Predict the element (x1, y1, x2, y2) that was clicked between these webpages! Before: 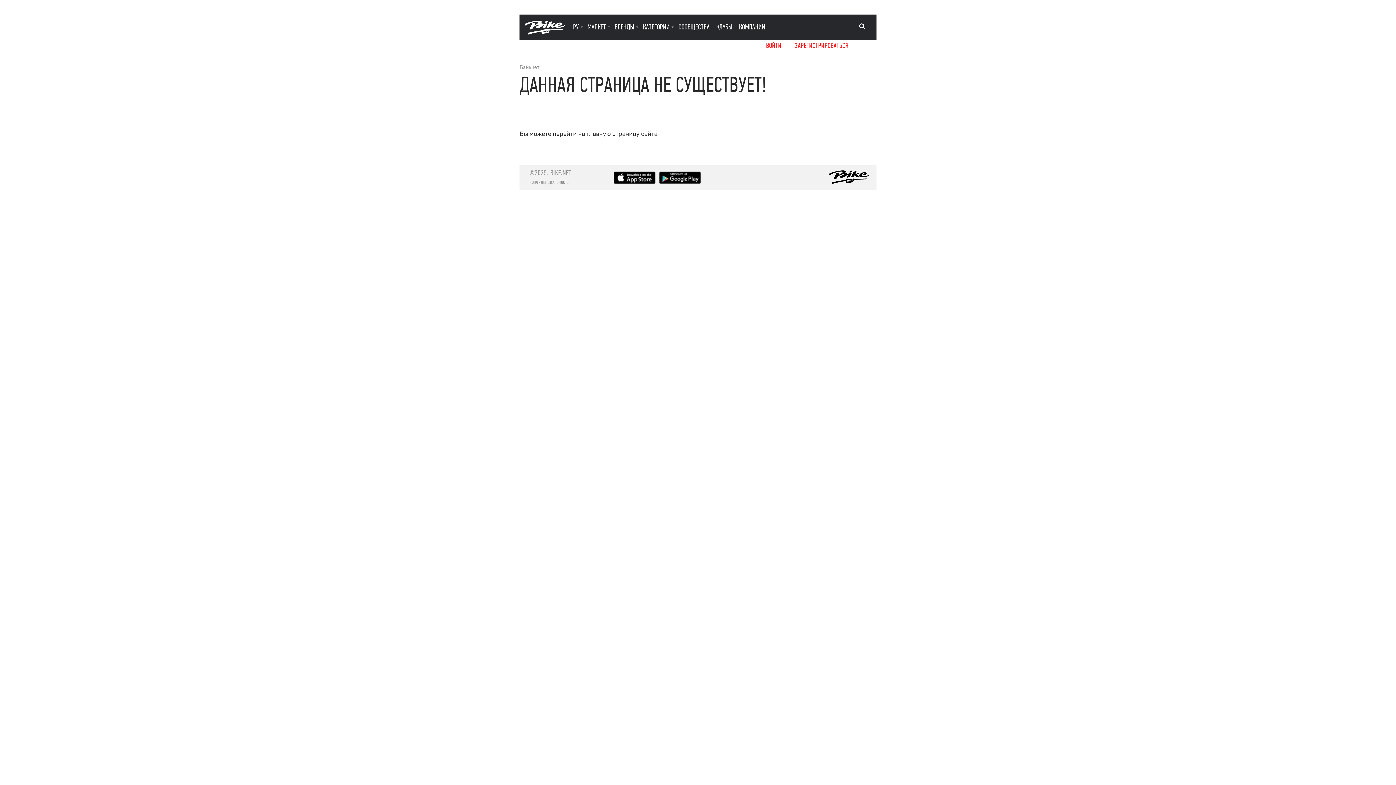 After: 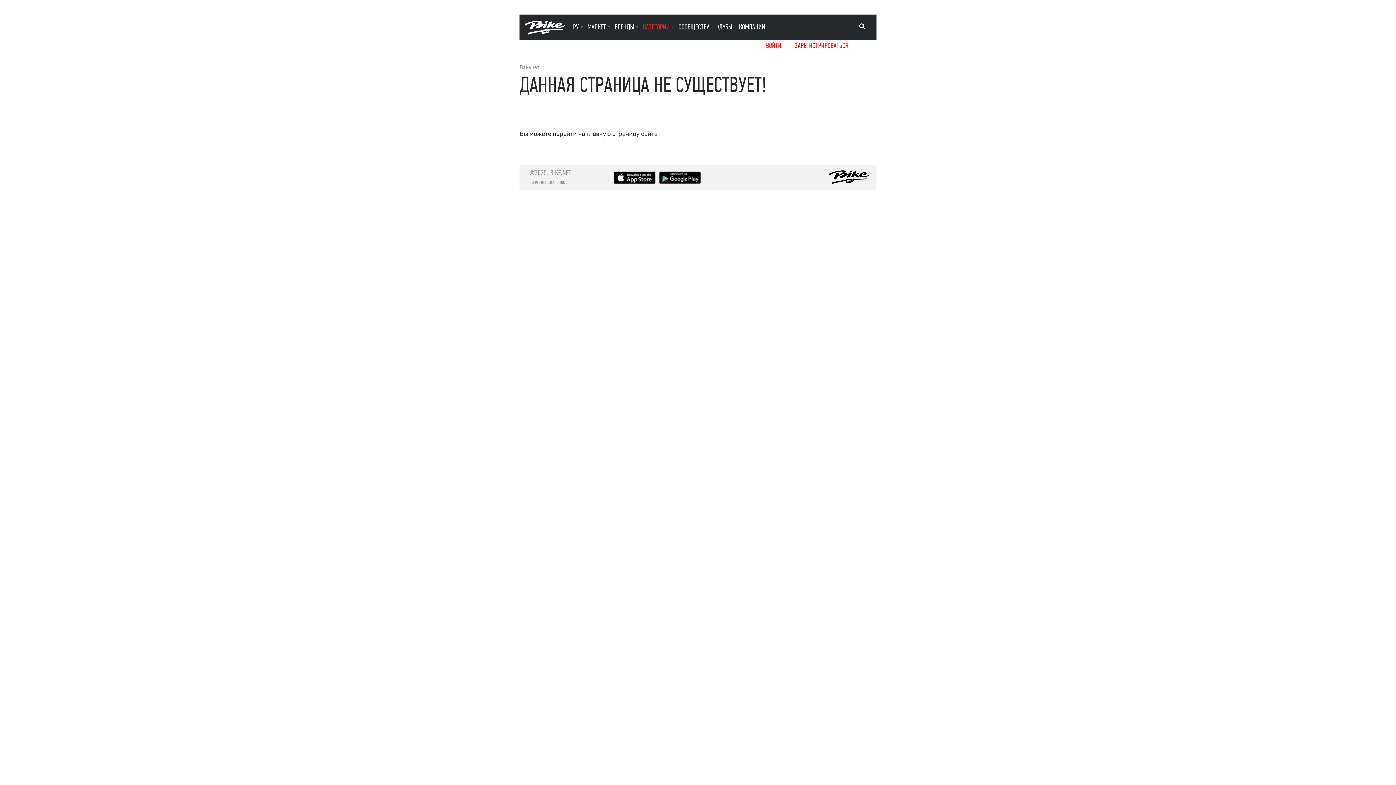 Action: label: КАТЕГОРИИ bbox: (643, 22, 672, 31)